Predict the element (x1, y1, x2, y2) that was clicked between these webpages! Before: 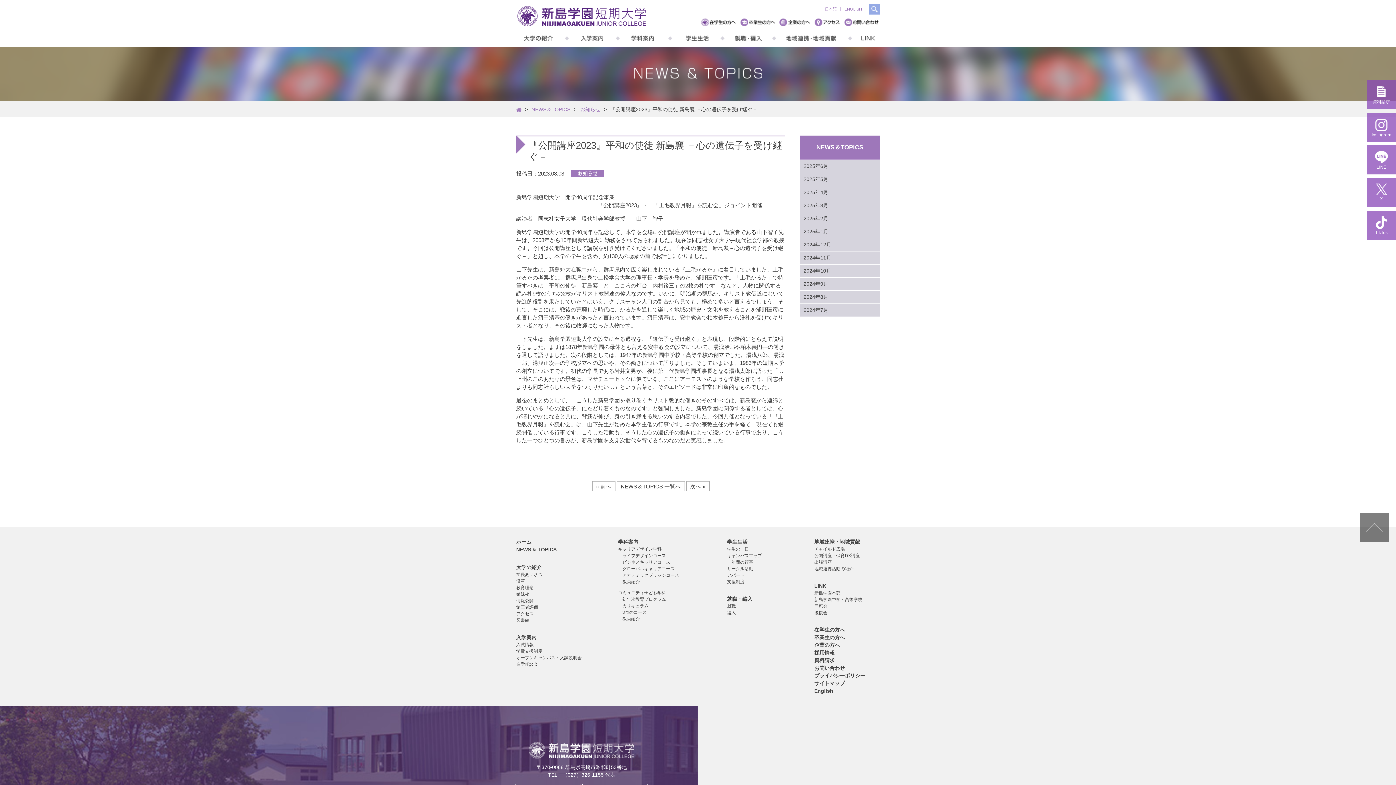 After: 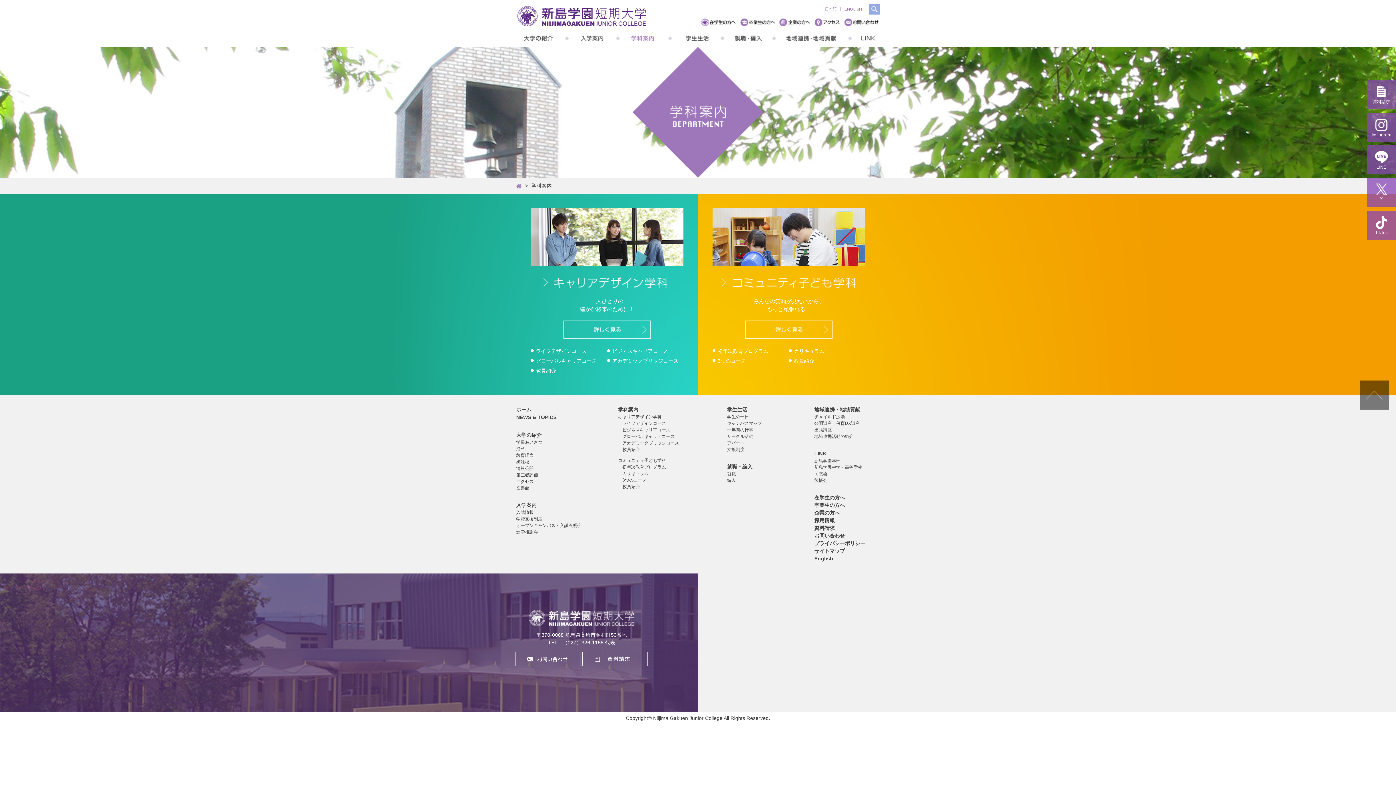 Action: bbox: (625, 32, 663, 46)